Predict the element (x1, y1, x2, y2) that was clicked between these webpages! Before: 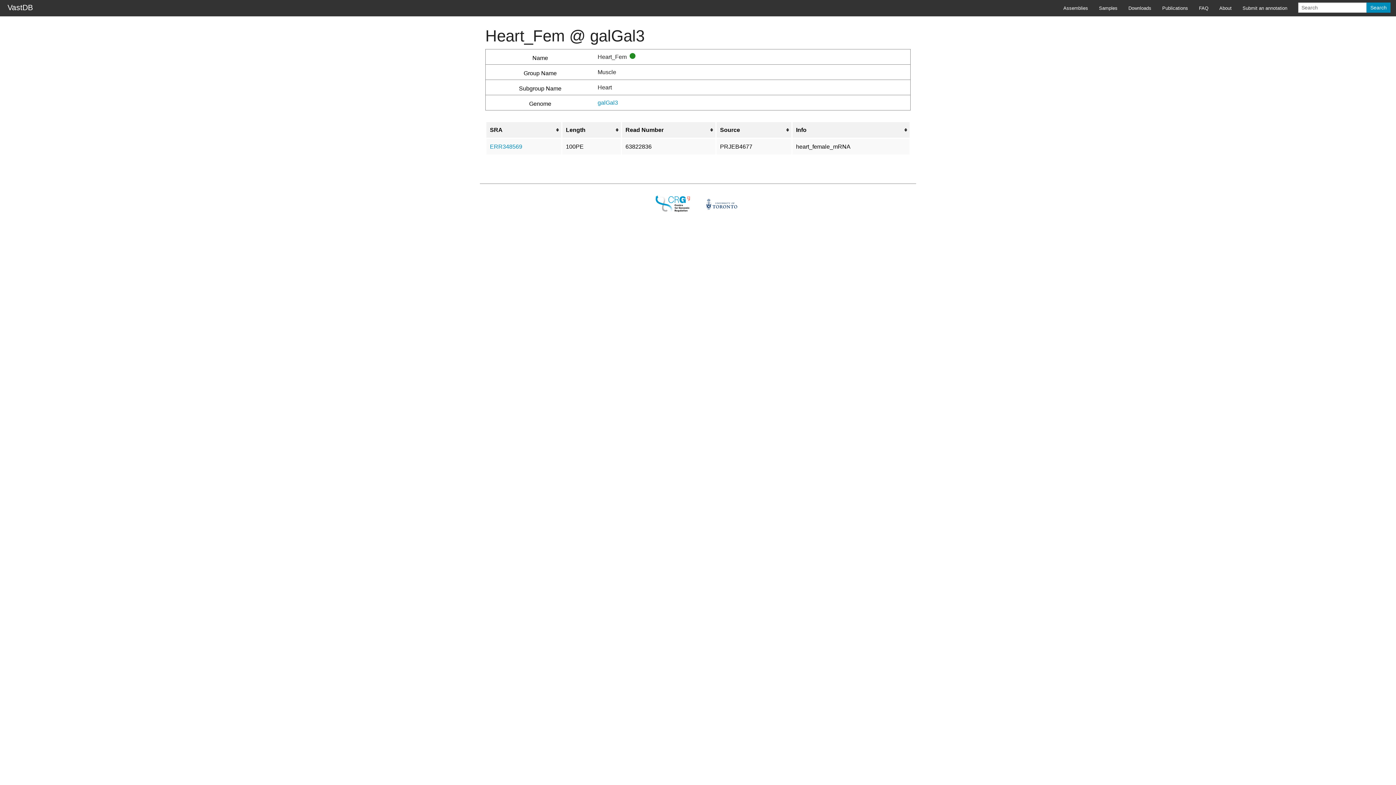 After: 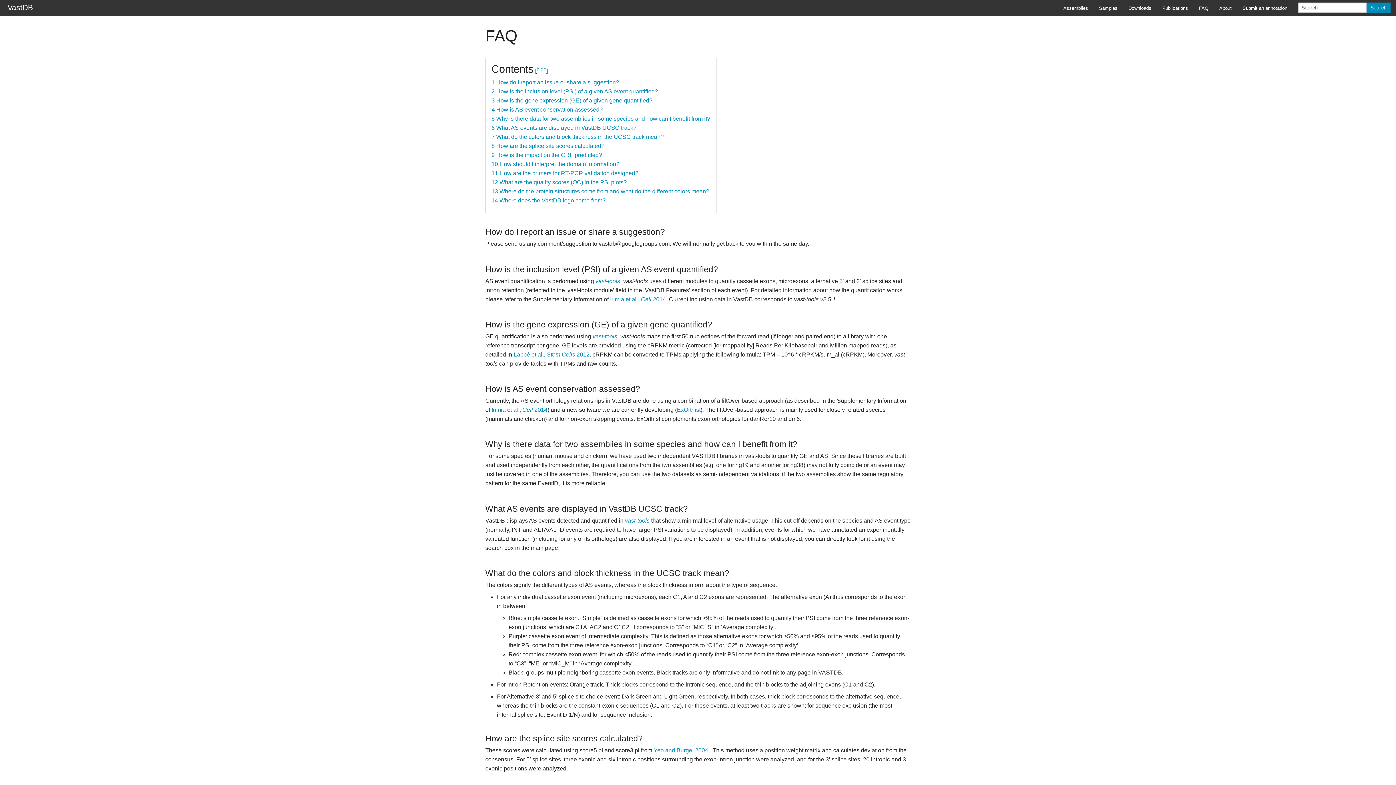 Action: label: FAQ bbox: (1193, 0, 1214, 16)